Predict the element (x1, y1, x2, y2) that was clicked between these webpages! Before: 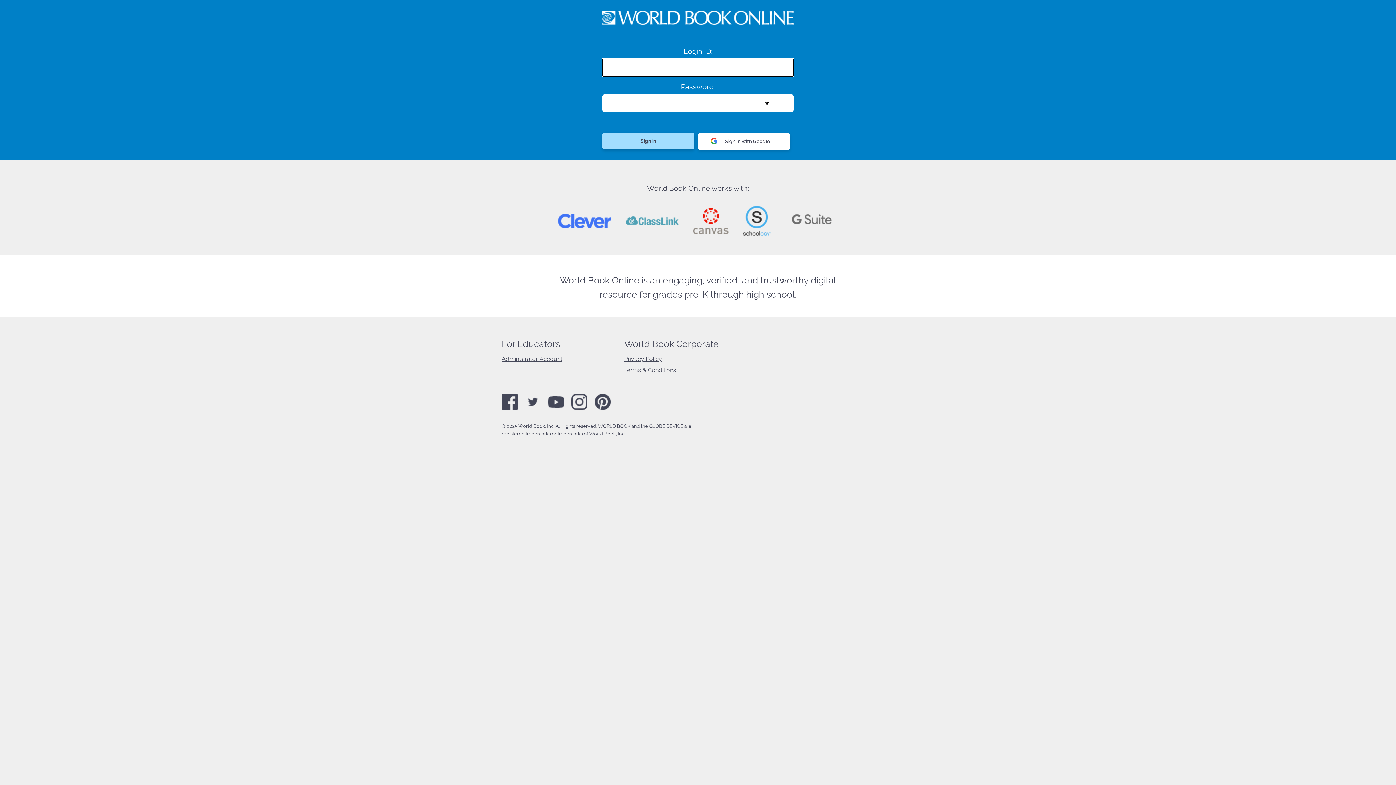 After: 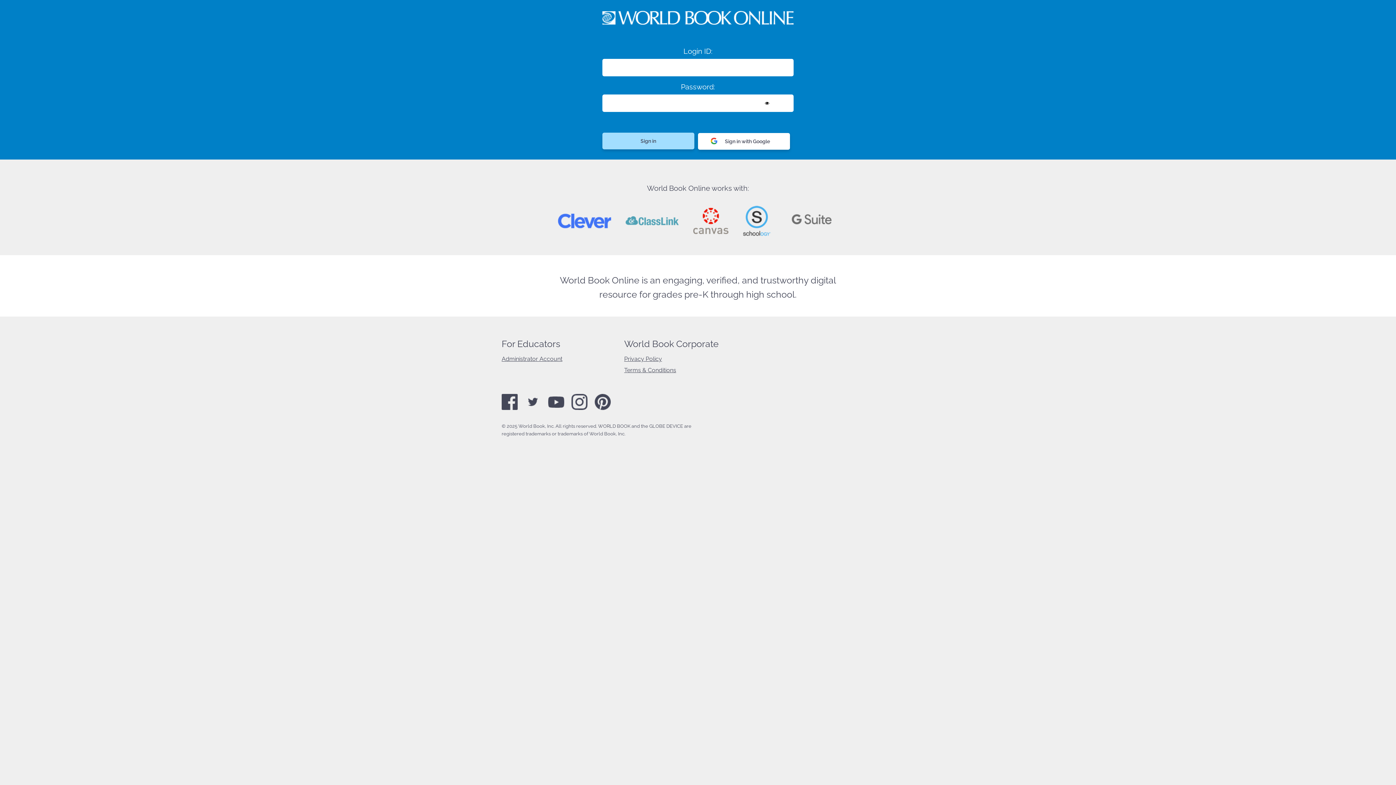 Action: bbox: (525, 406, 541, 411)